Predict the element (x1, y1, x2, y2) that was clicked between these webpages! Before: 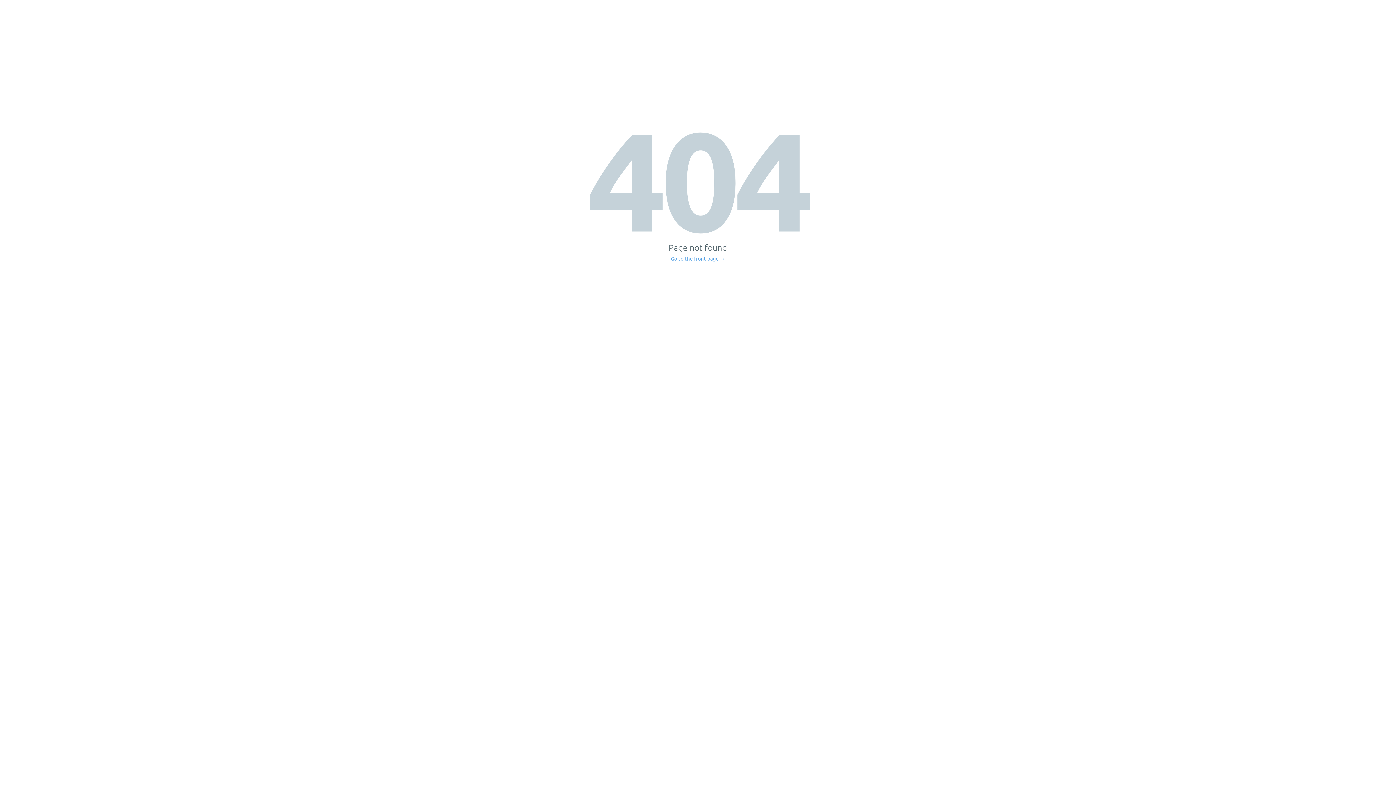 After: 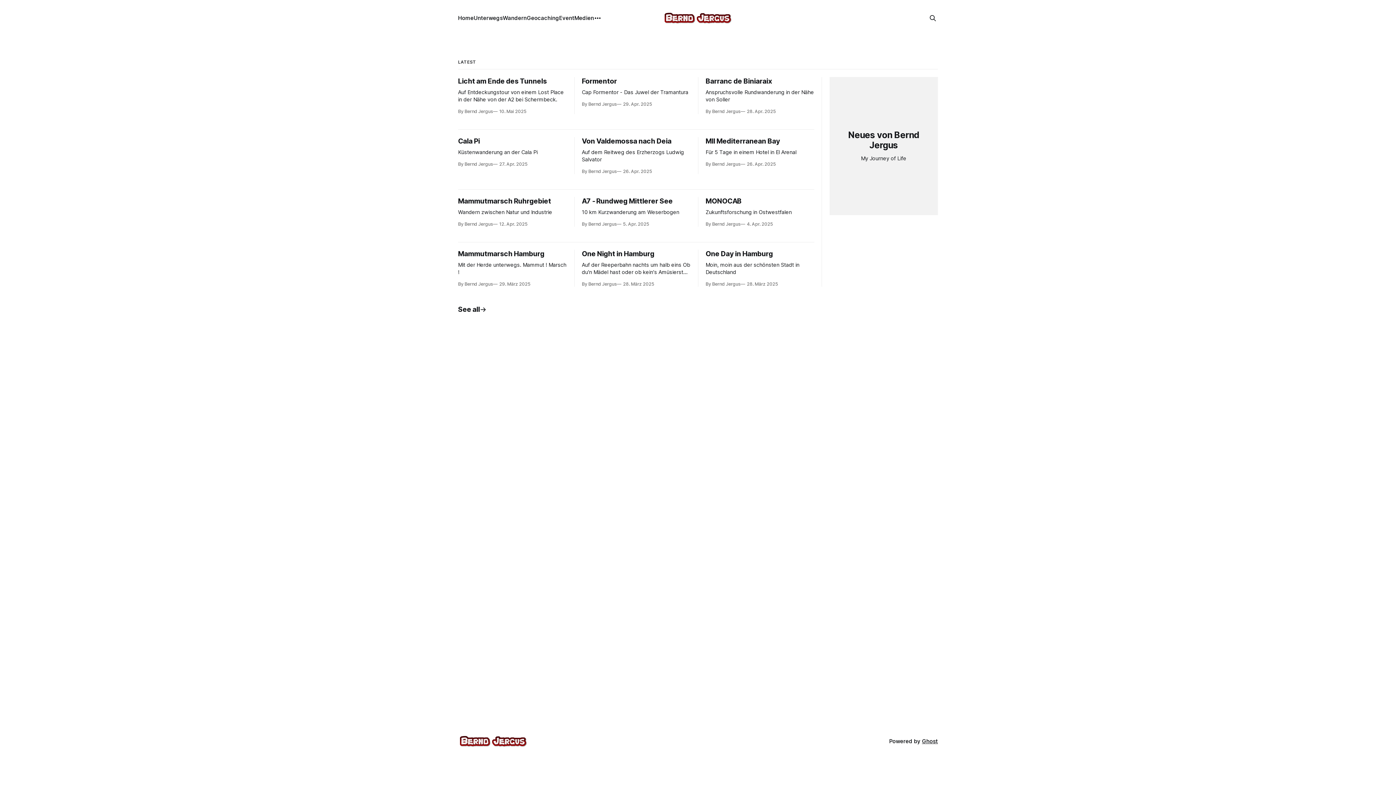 Action: bbox: (671, 256, 725, 261) label: Go to the front page →